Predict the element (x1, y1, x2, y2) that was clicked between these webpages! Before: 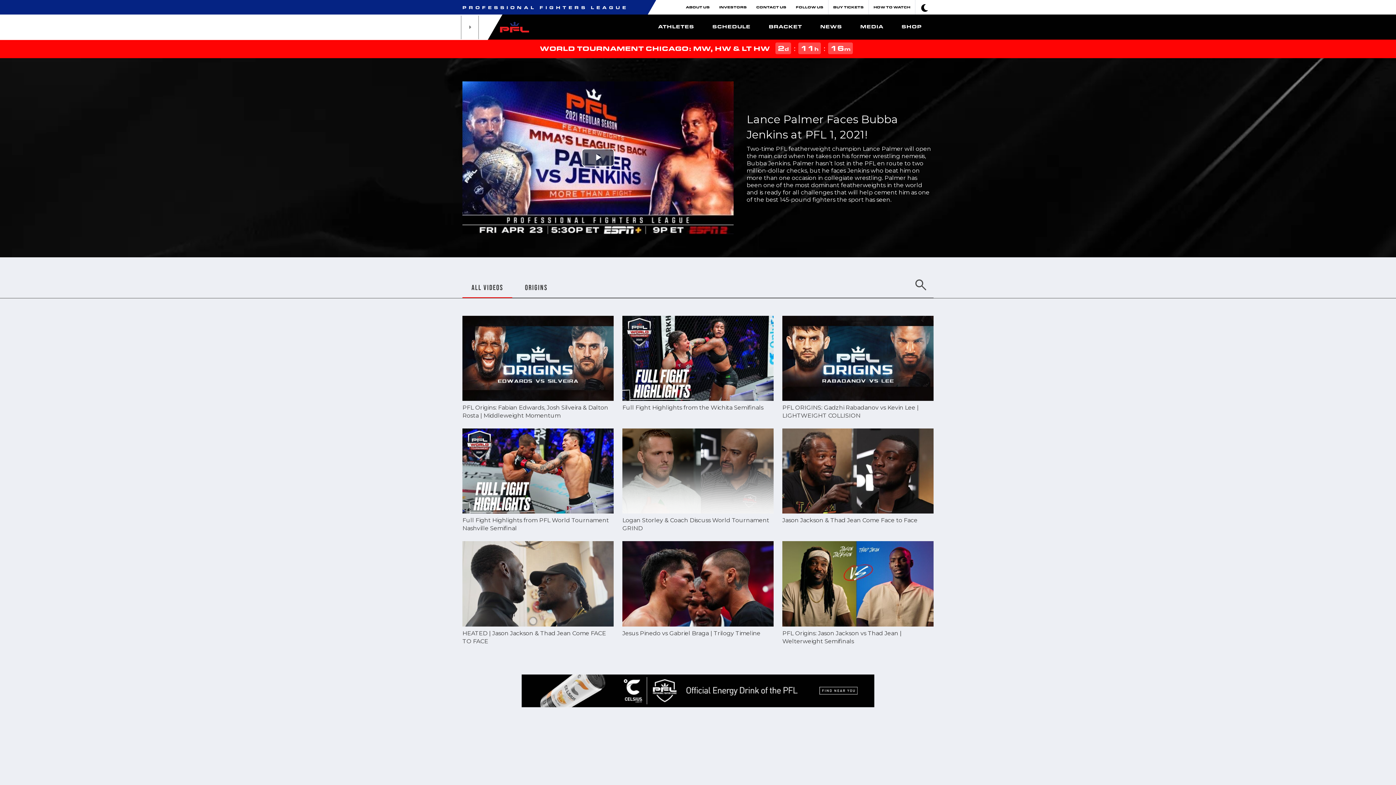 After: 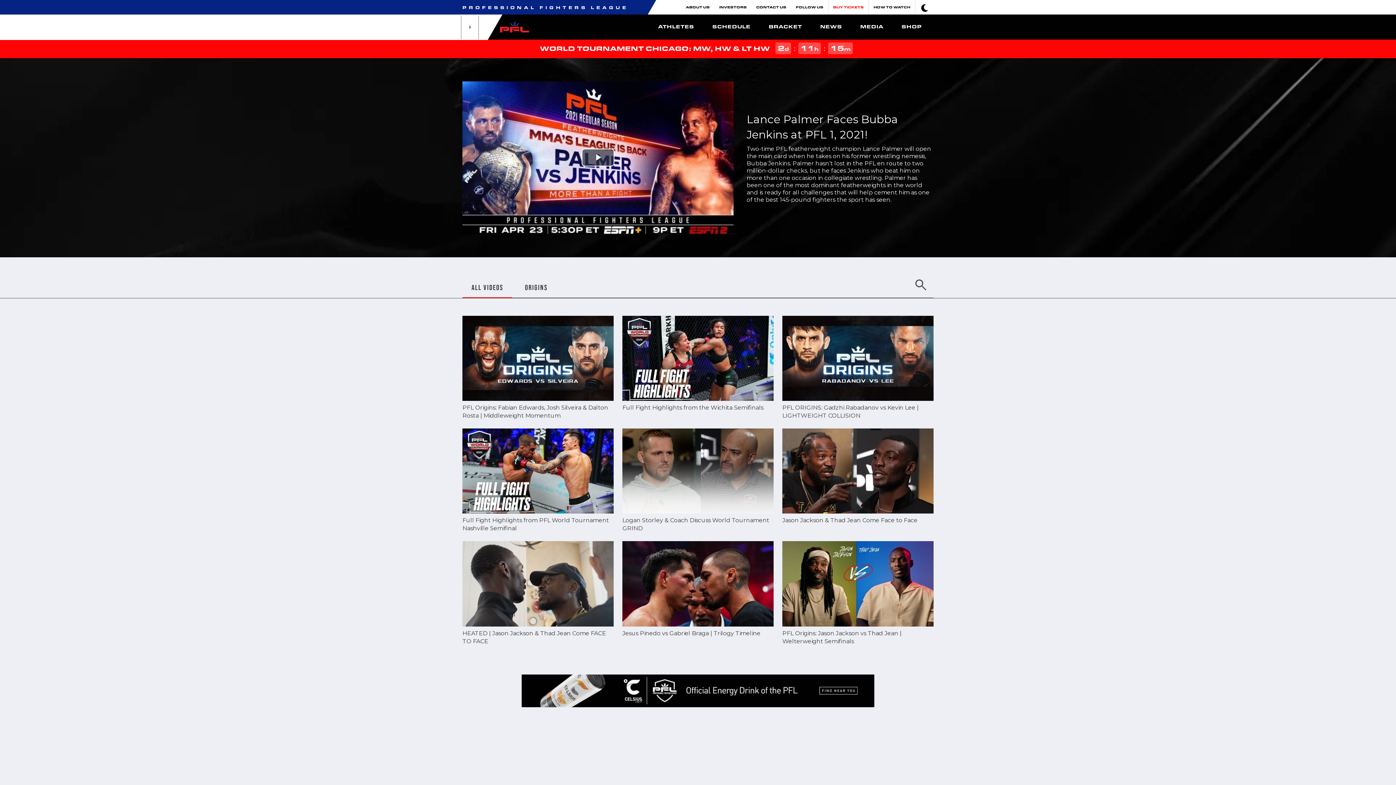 Action: bbox: (830, 2, 866, 12) label: BUY TICKETS